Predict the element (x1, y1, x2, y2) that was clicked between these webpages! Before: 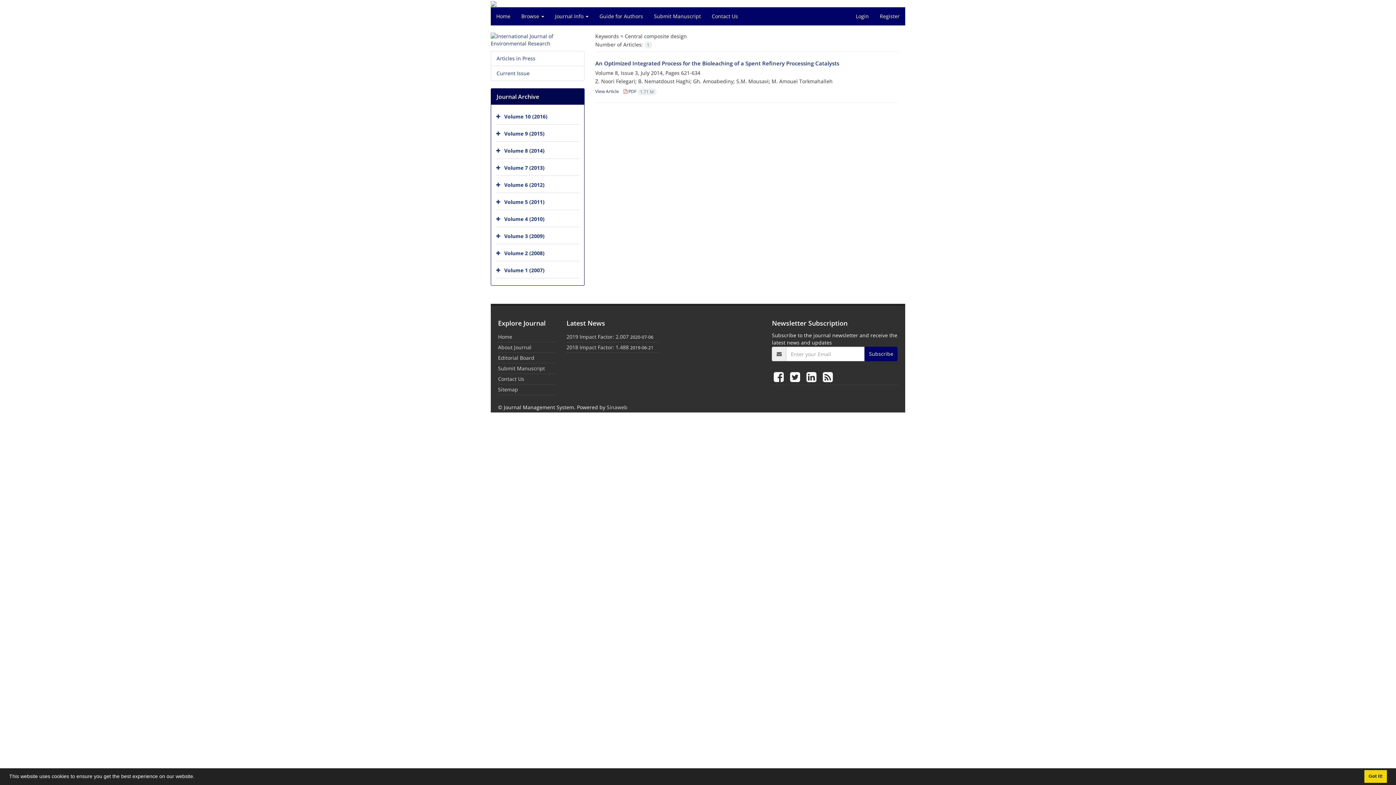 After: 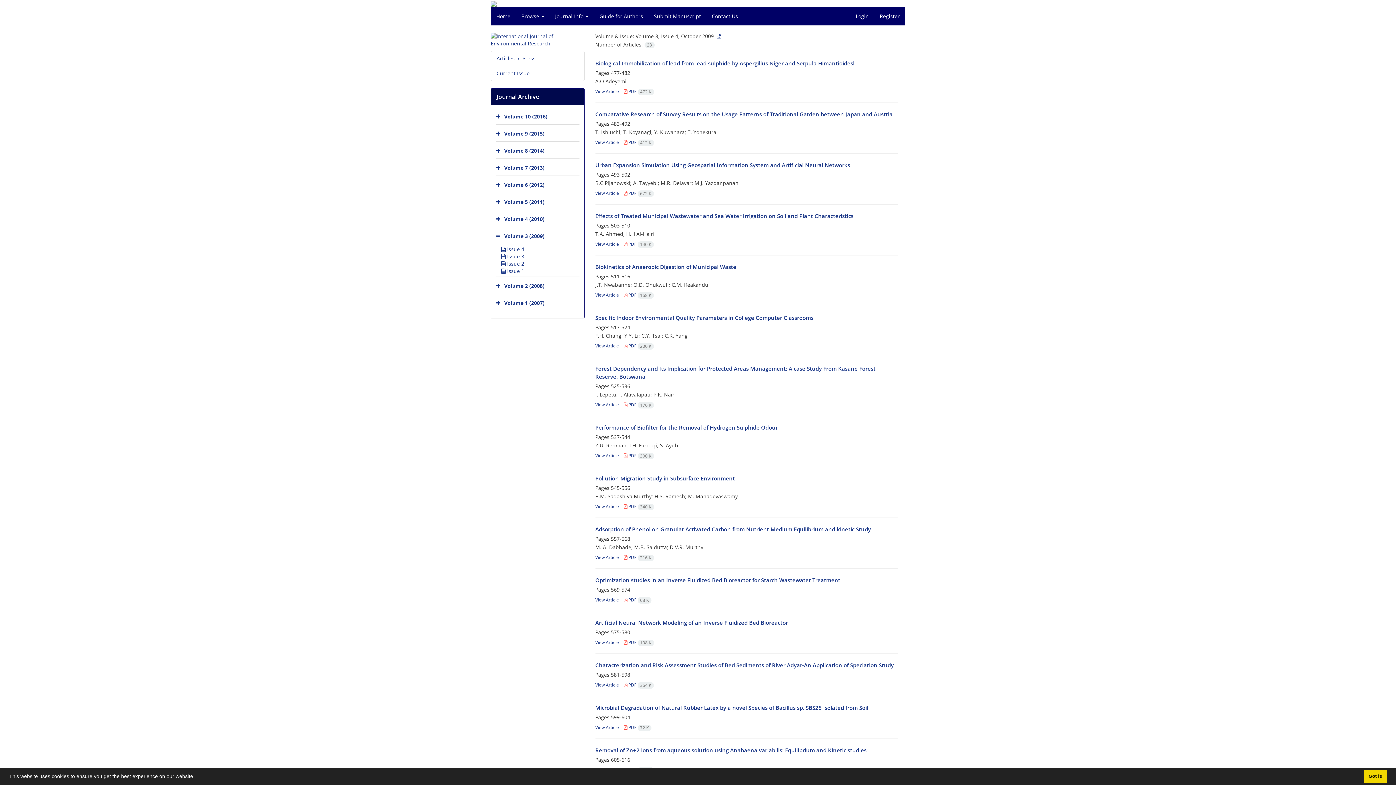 Action: bbox: (504, 232, 544, 239) label: Volume 3 (2009)